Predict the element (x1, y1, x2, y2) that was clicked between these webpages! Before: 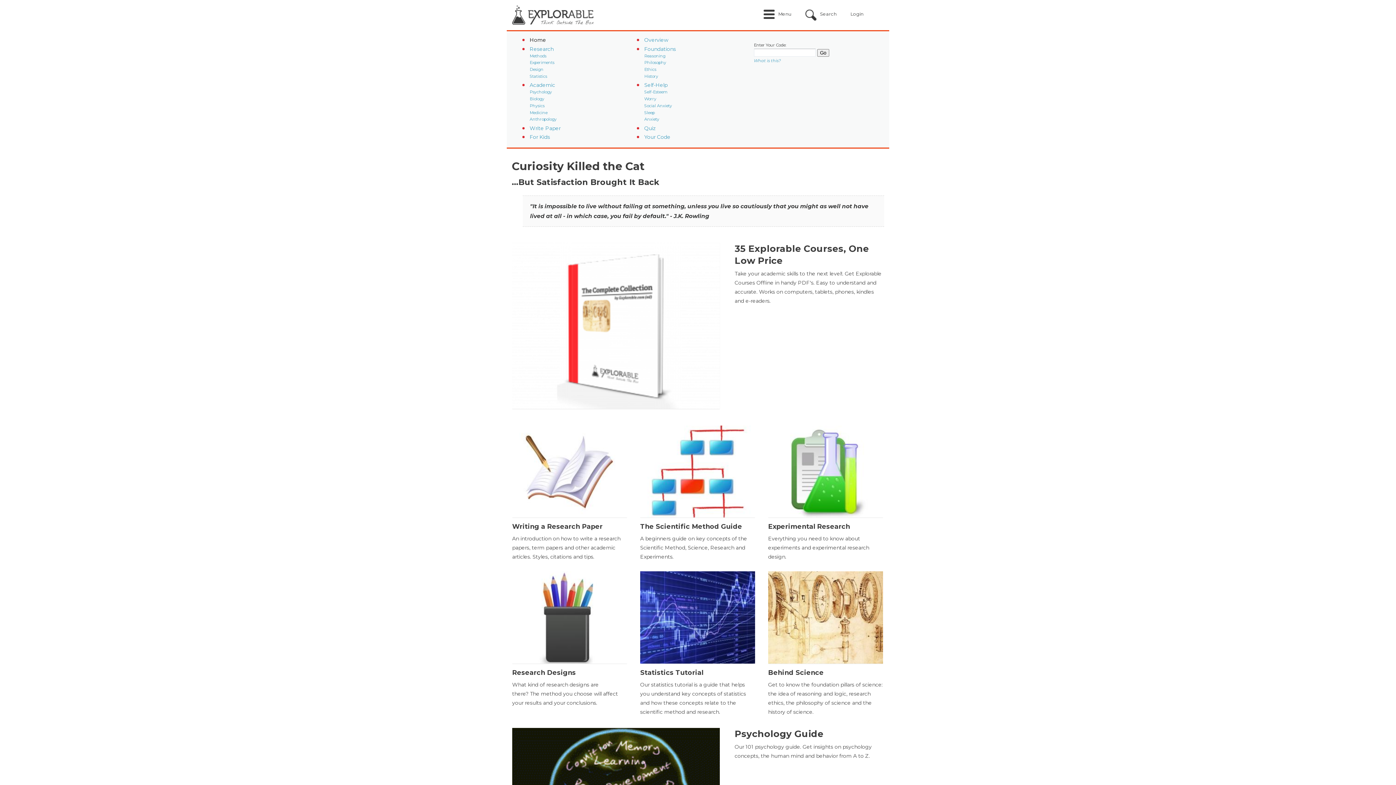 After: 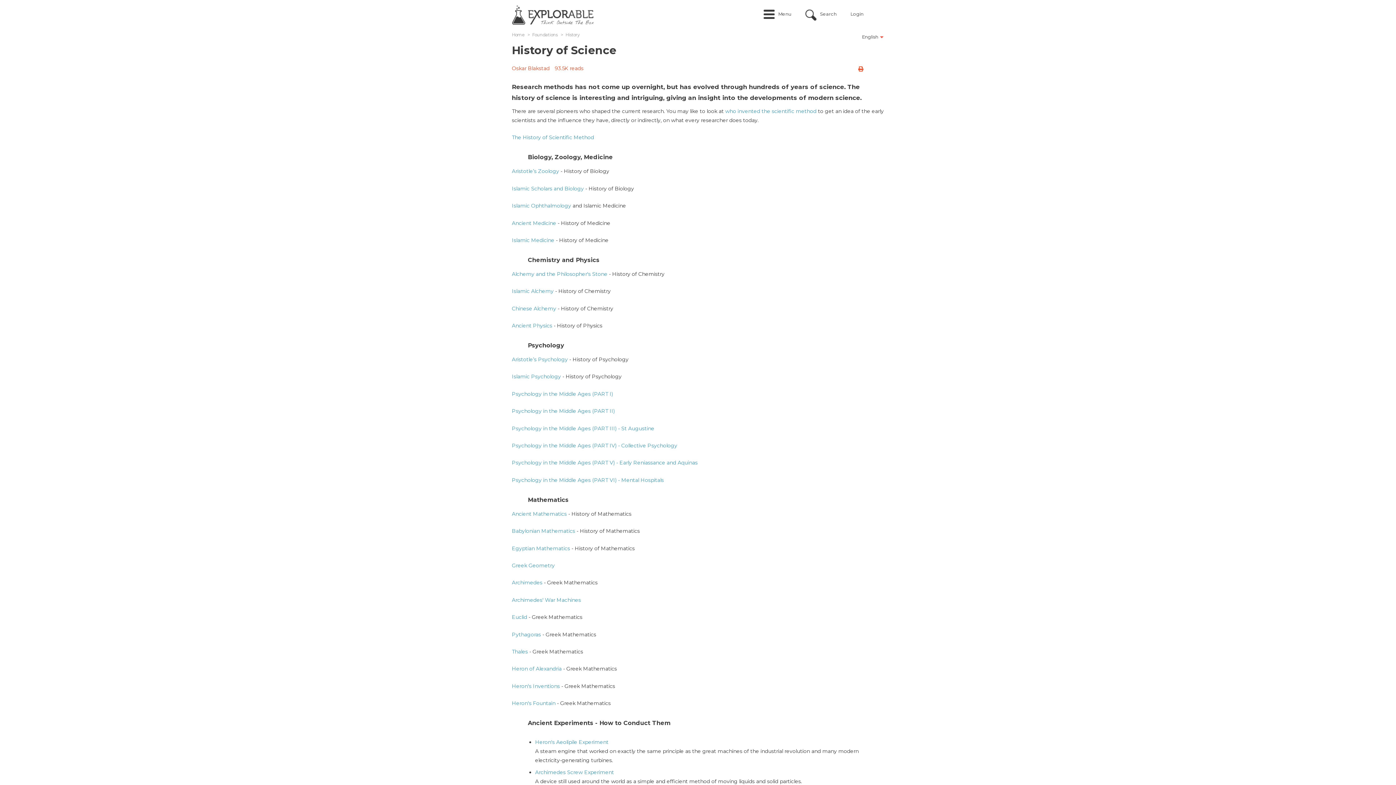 Action: bbox: (644, 73, 658, 78) label: History